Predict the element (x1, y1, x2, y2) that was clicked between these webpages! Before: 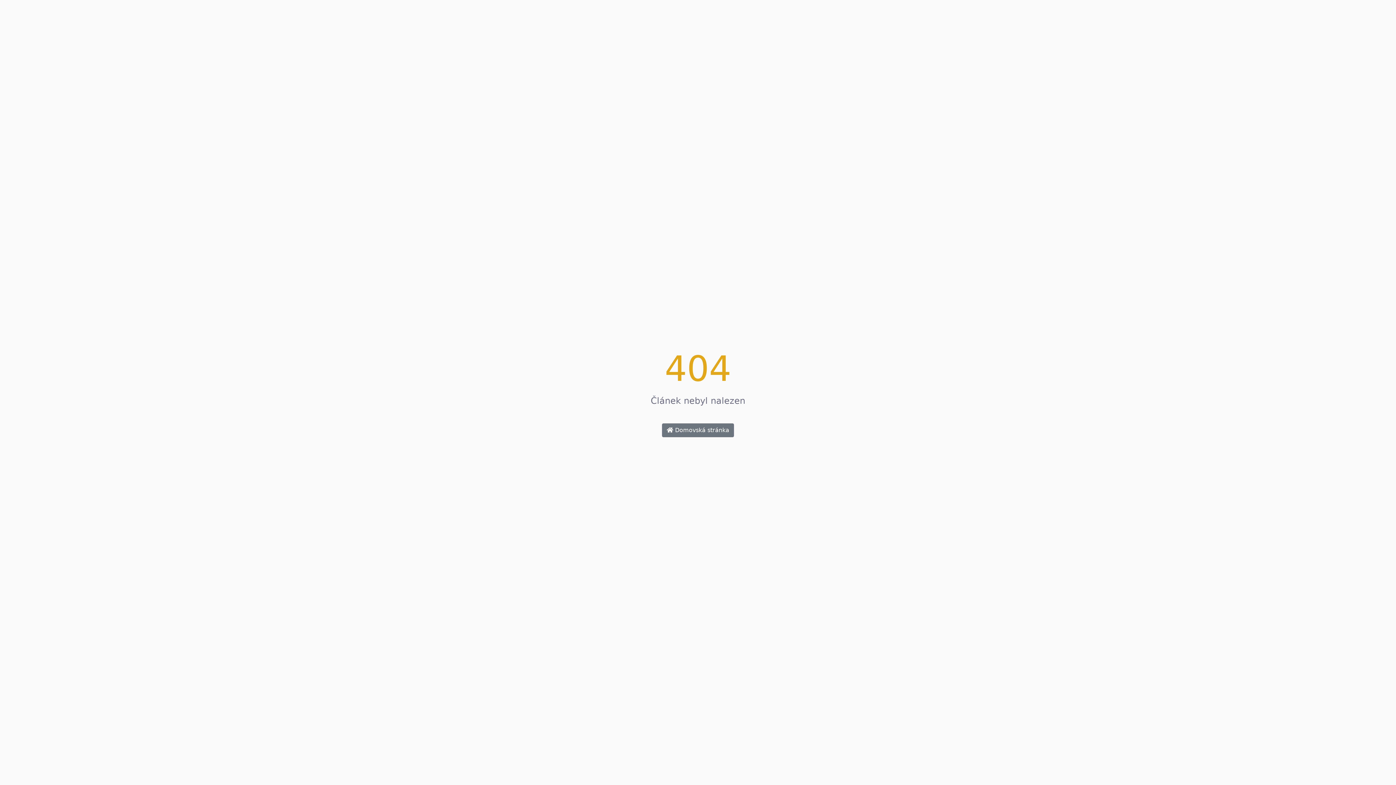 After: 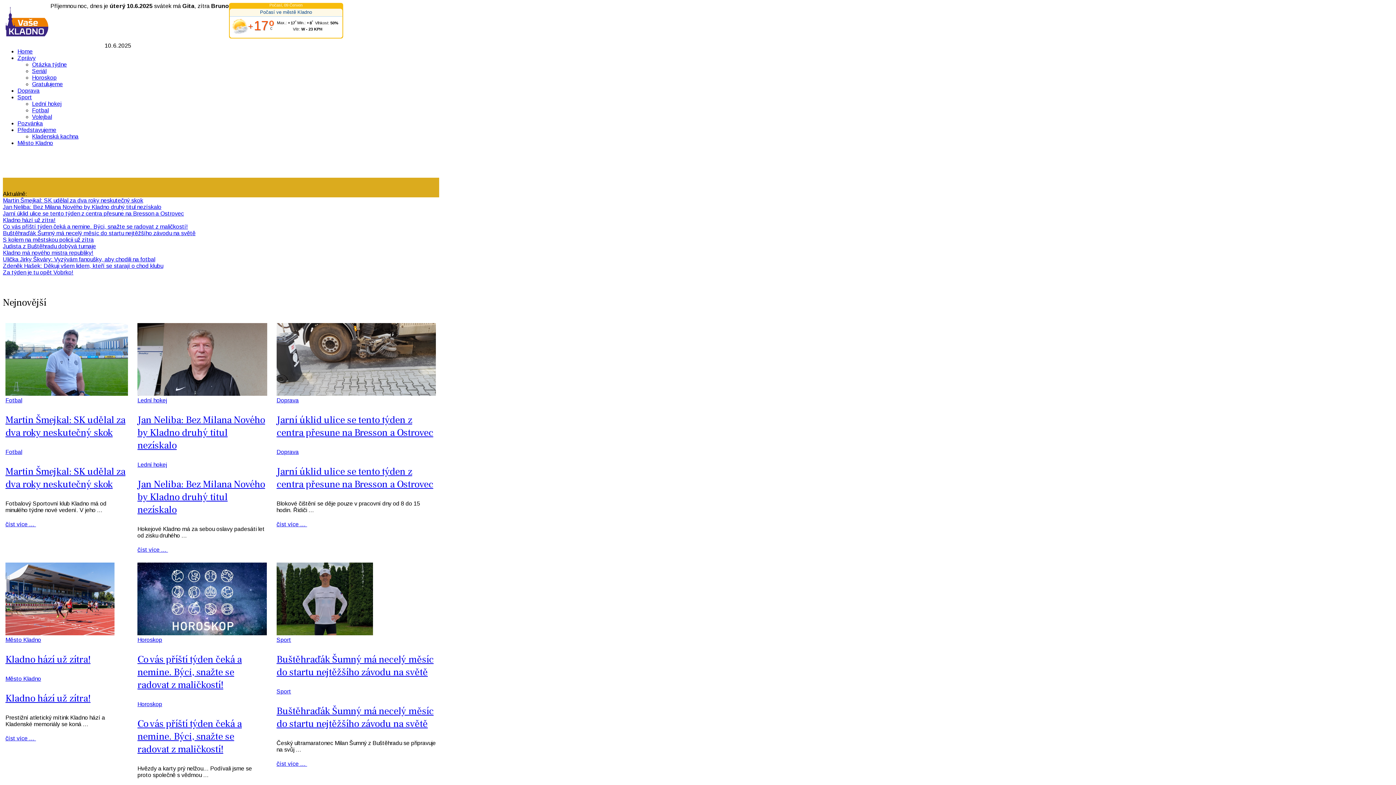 Action: bbox: (662, 423, 734, 437) label:  Domovská stránka